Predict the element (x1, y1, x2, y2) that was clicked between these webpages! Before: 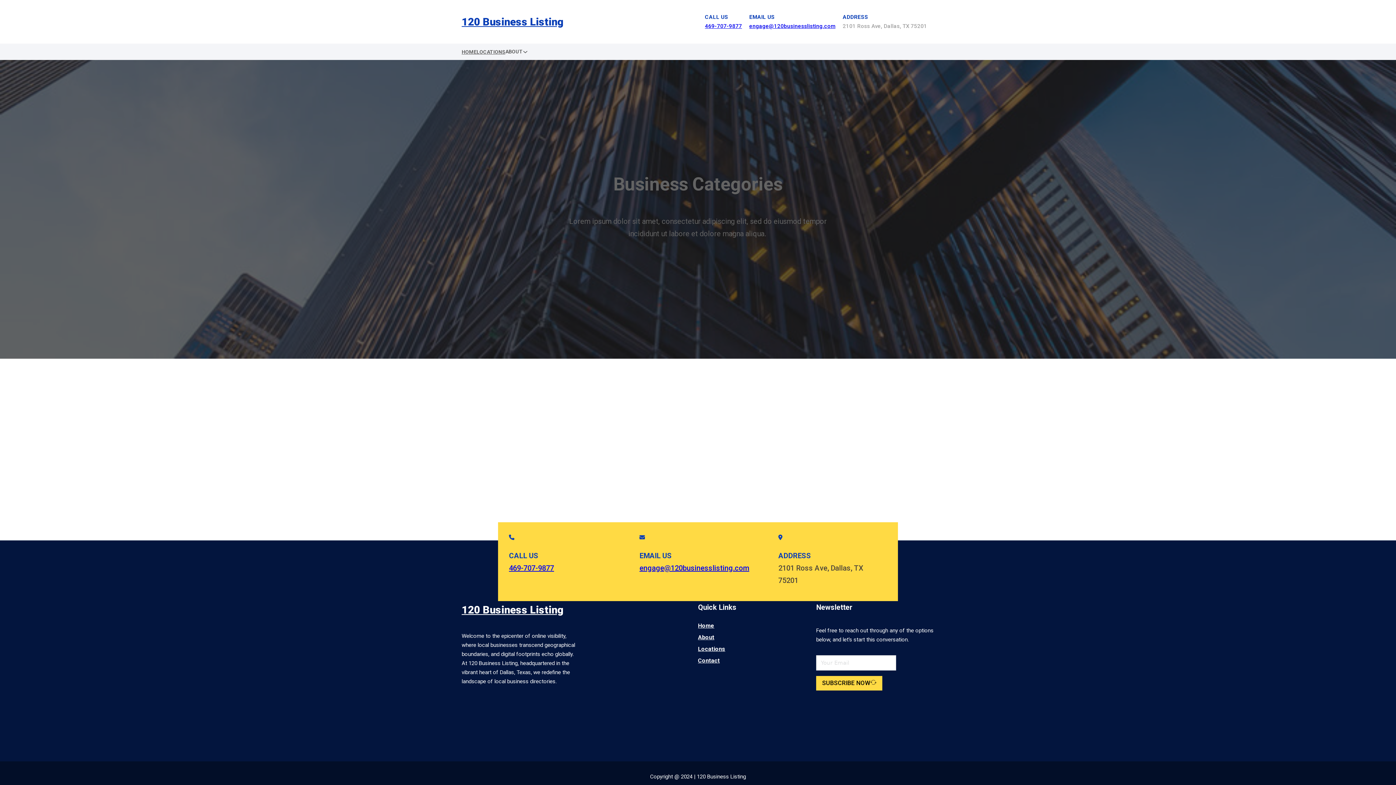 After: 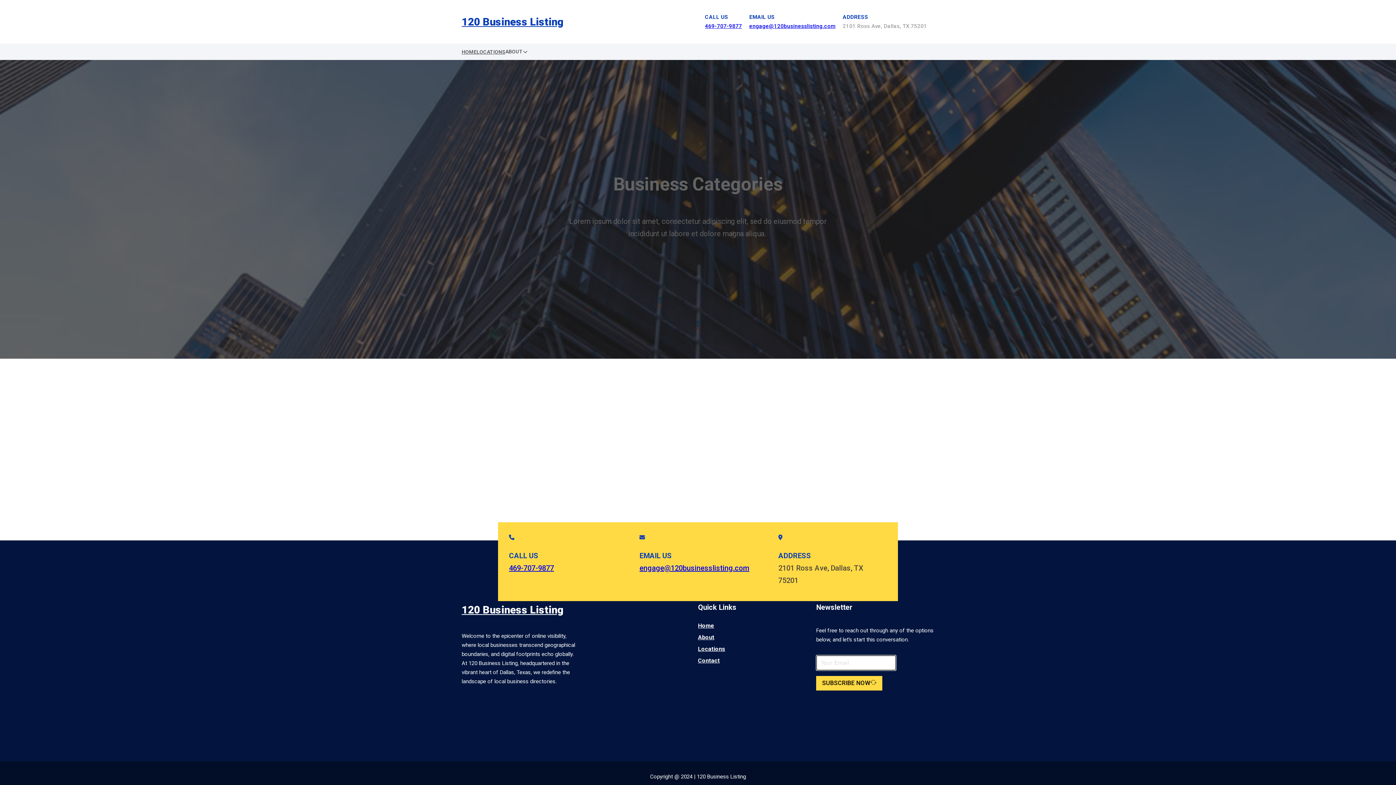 Action: bbox: (816, 676, 882, 690) label: SUBSCRIBE NOW